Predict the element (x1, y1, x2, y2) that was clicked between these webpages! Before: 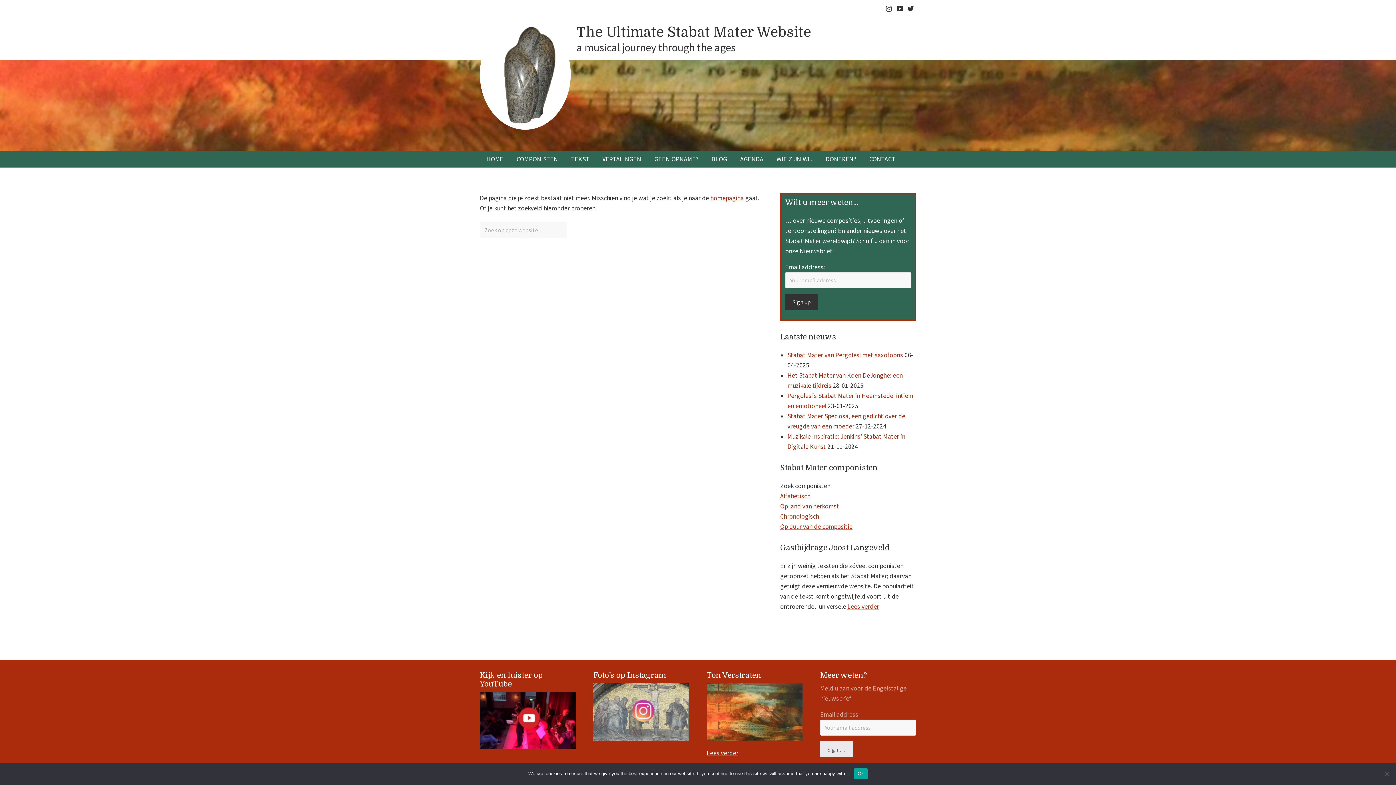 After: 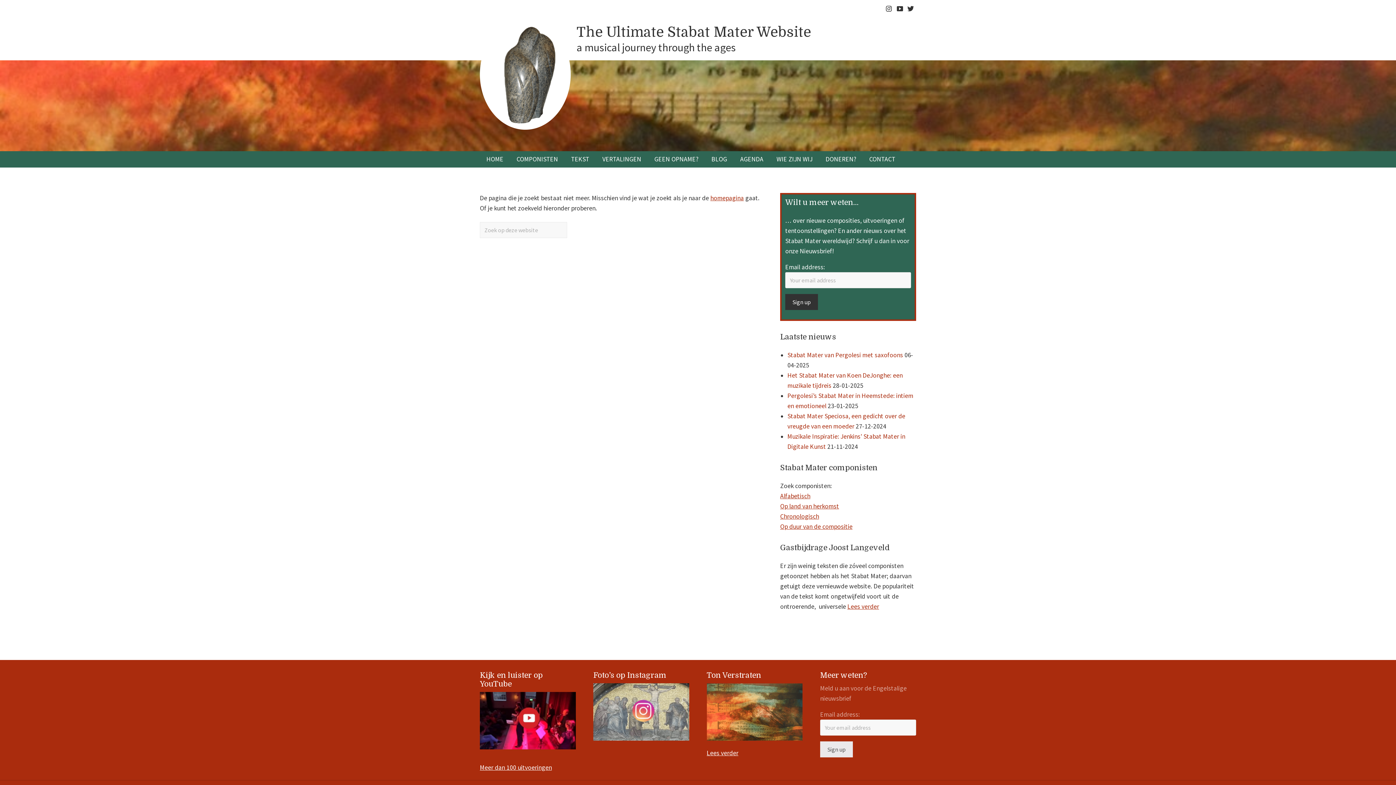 Action: bbox: (854, 768, 867, 779) label: Ok